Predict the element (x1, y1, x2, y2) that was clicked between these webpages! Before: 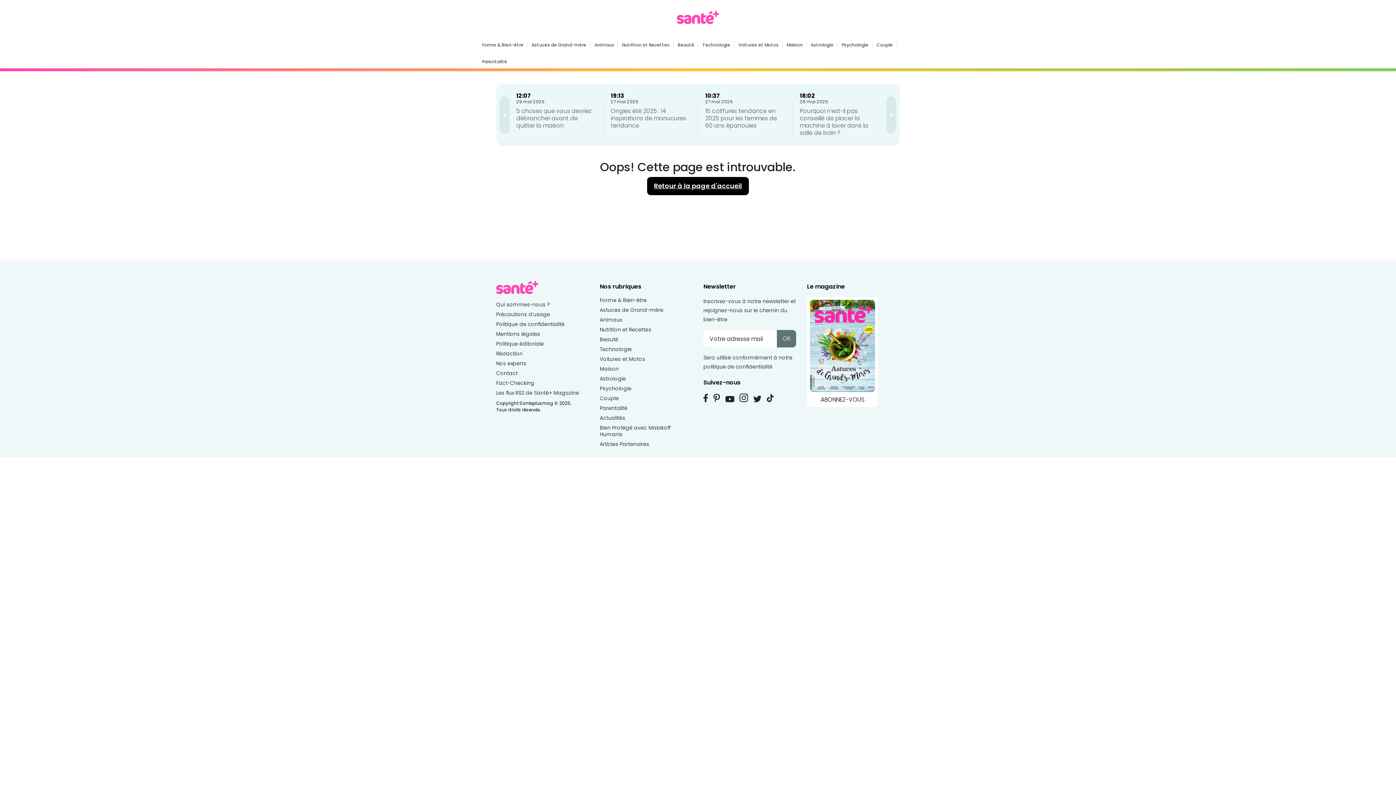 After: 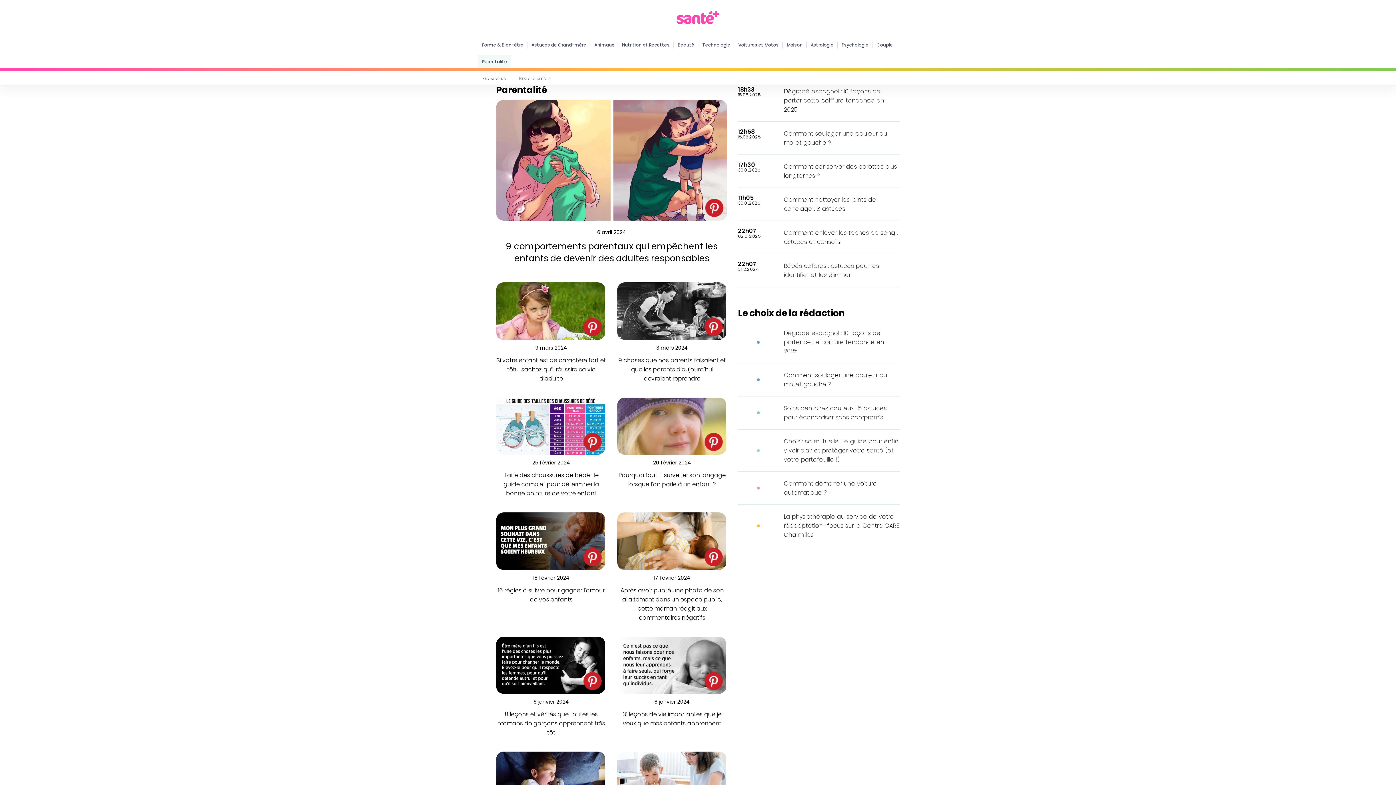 Action: bbox: (600, 404, 627, 412) label: Parentalité